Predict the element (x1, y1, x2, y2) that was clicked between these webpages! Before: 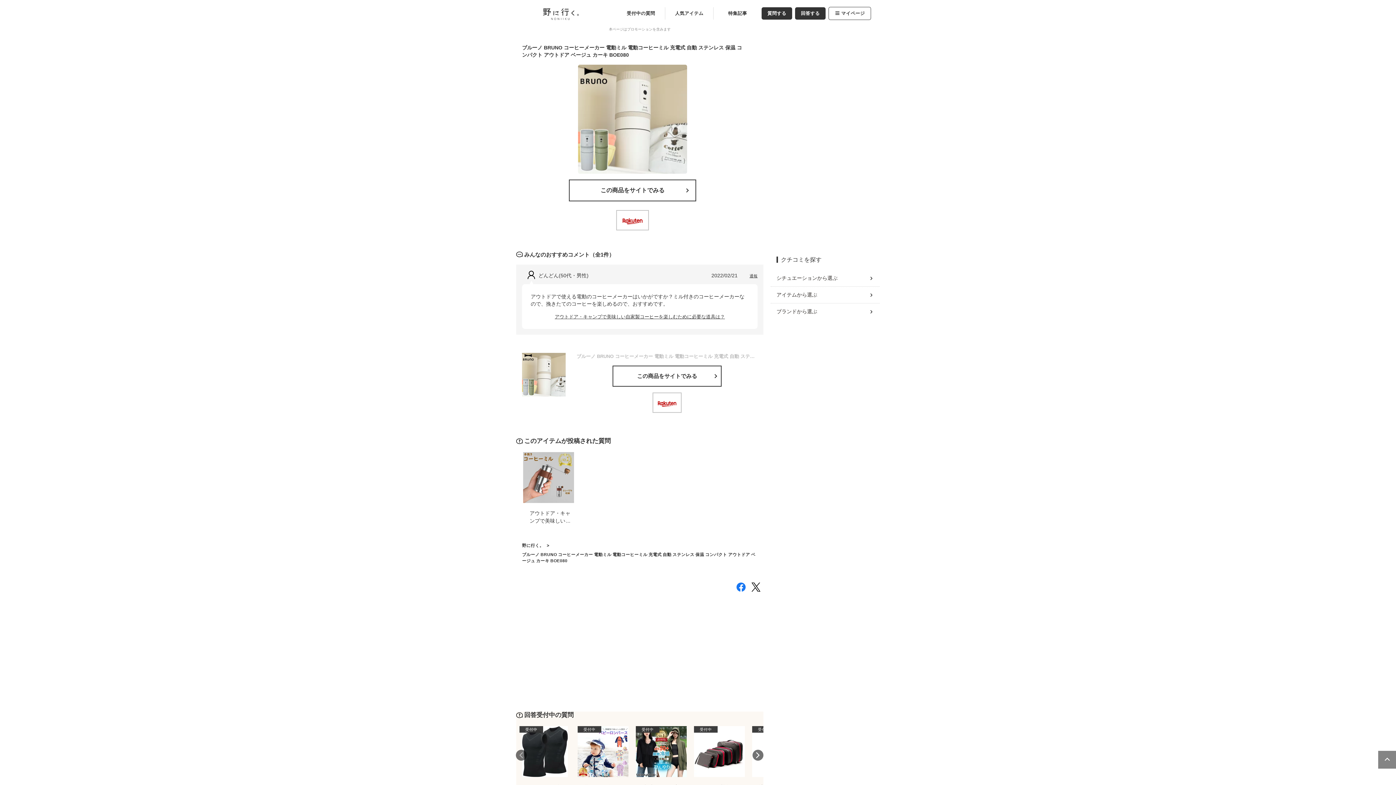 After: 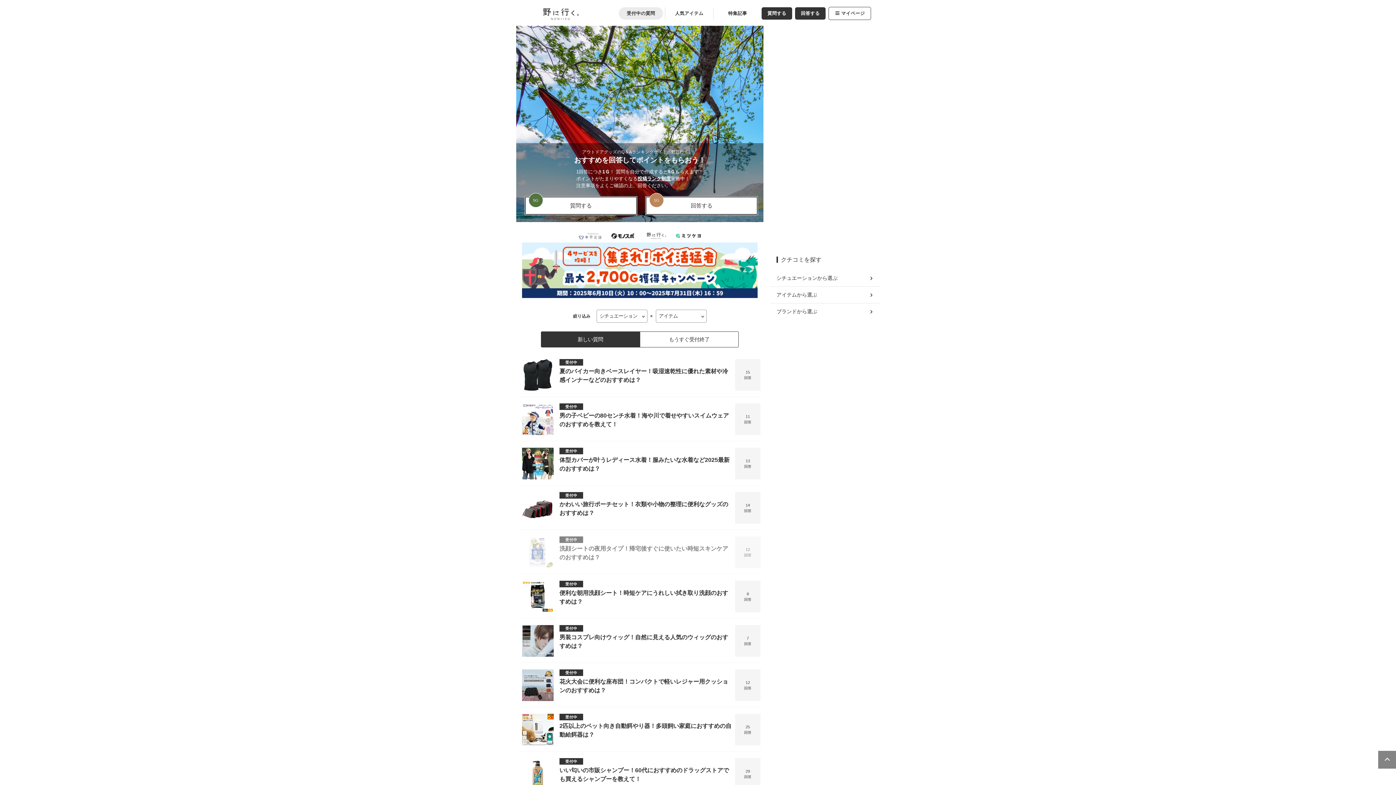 Action: label: 野に行く。 bbox: (522, 543, 544, 548)